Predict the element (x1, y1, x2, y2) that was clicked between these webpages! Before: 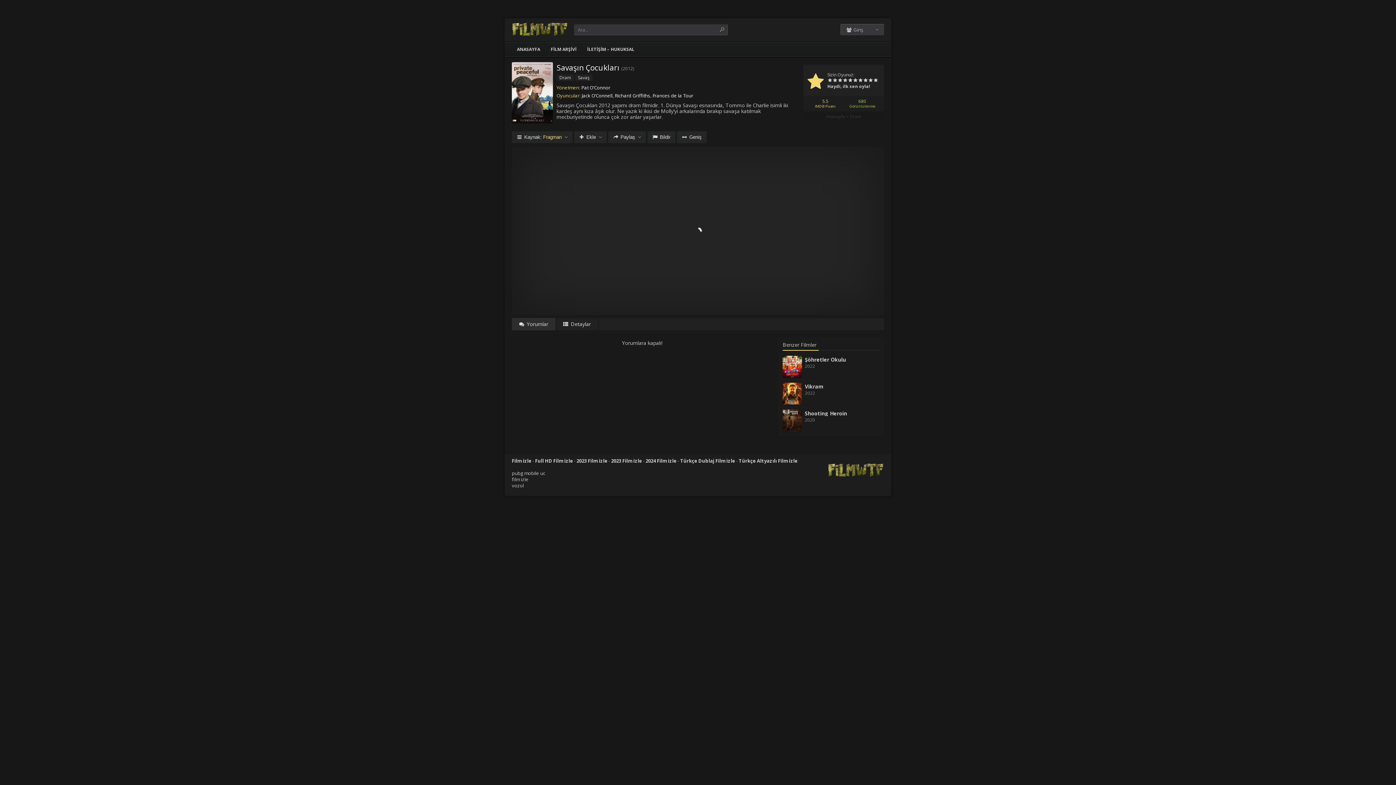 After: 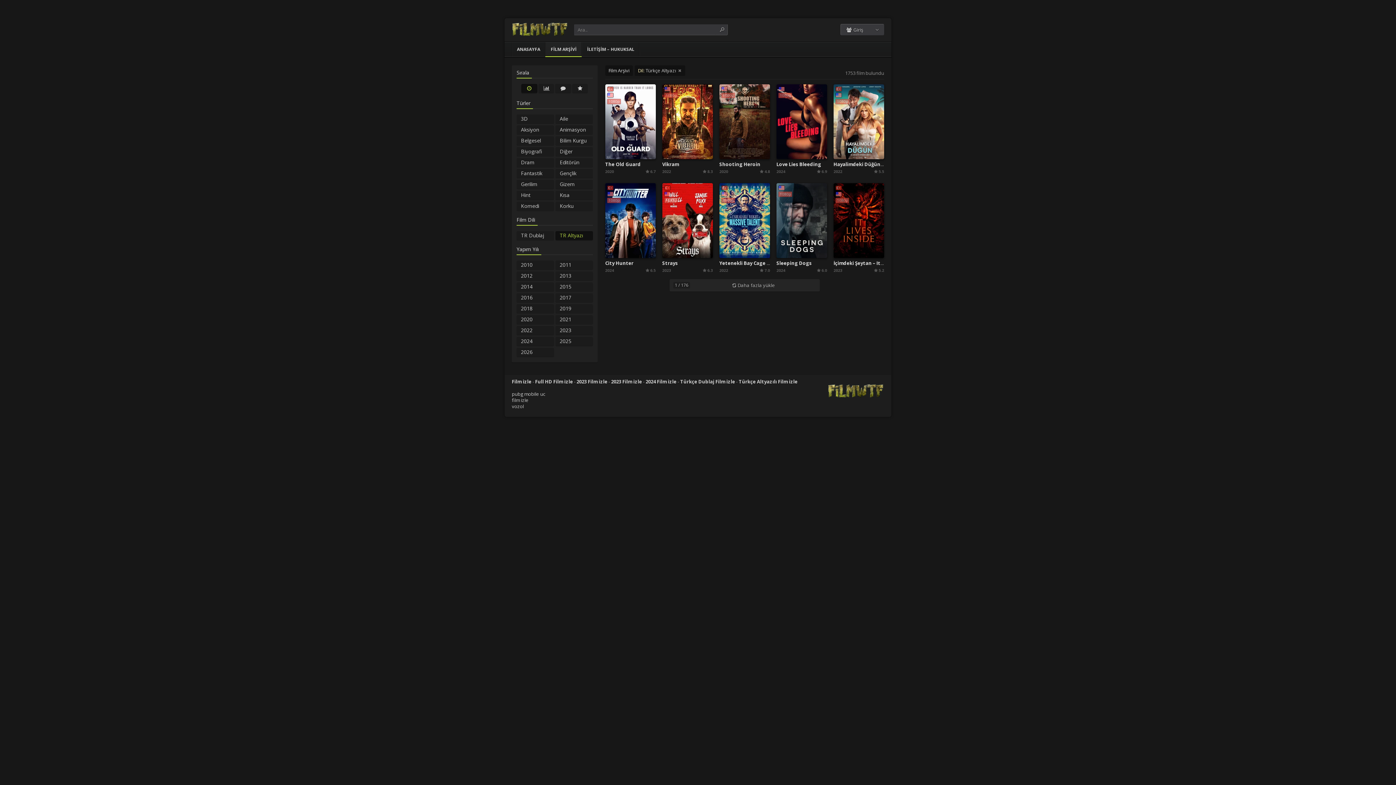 Action: bbox: (738, 457, 797, 464) label: Türkçe Altyazılı Film izle